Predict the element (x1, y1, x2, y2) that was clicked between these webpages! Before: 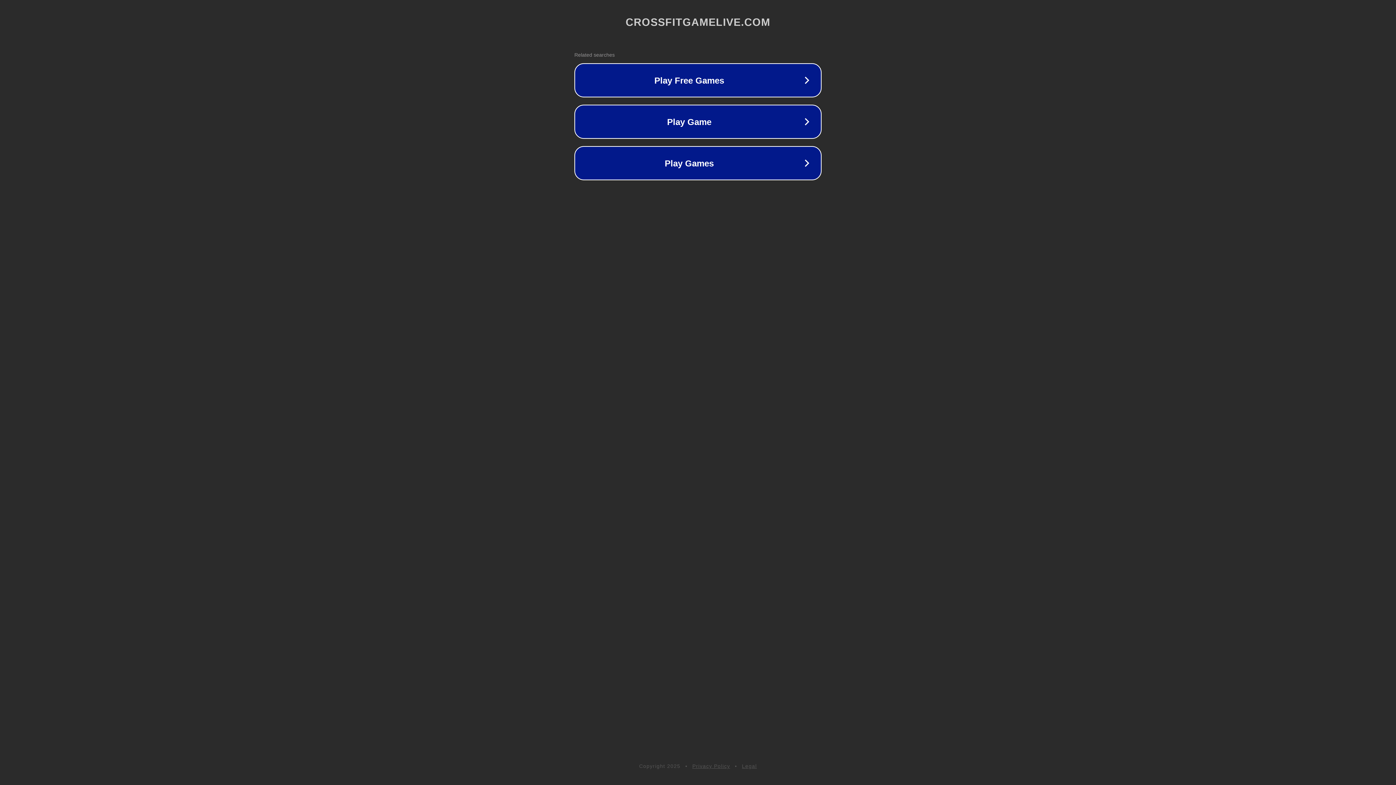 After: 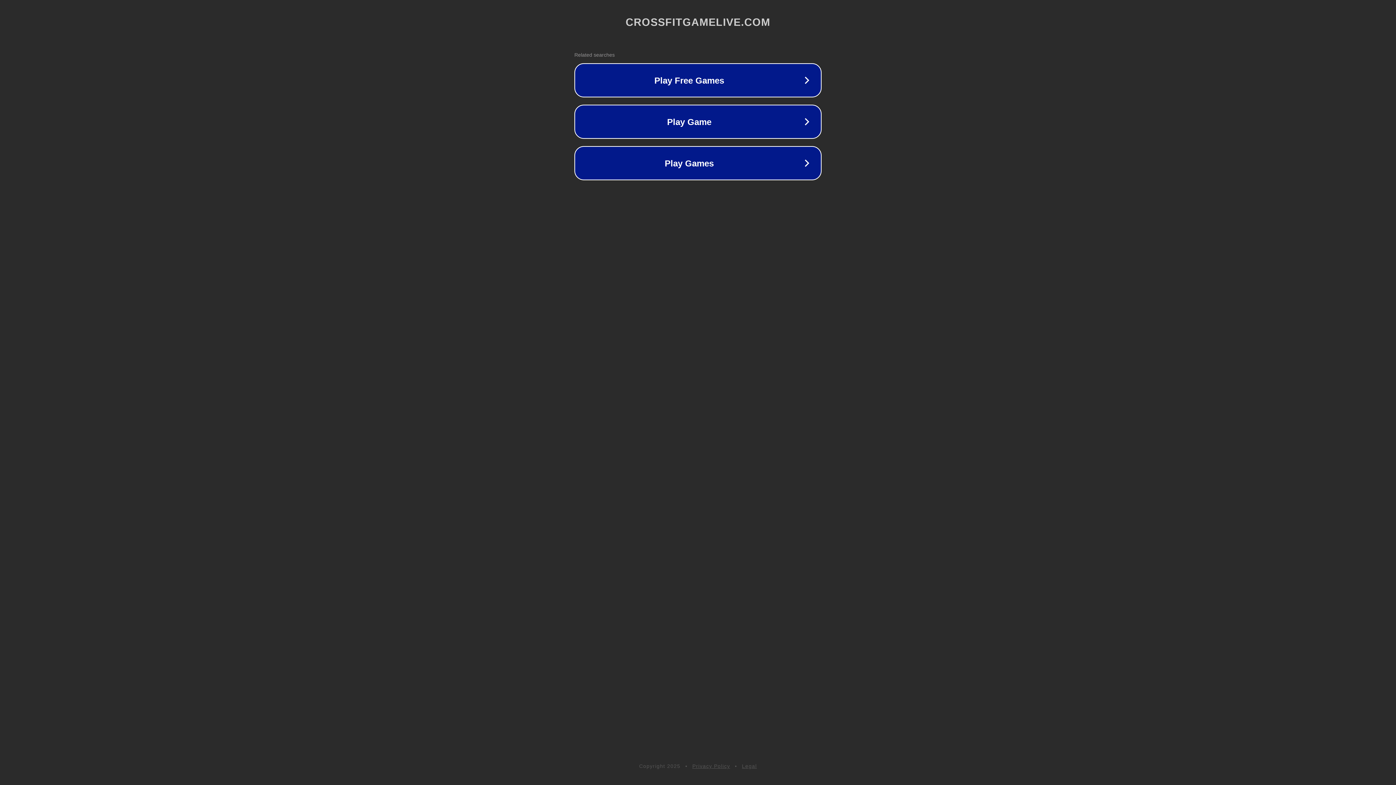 Action: label: Privacy Policy bbox: (692, 763, 730, 769)